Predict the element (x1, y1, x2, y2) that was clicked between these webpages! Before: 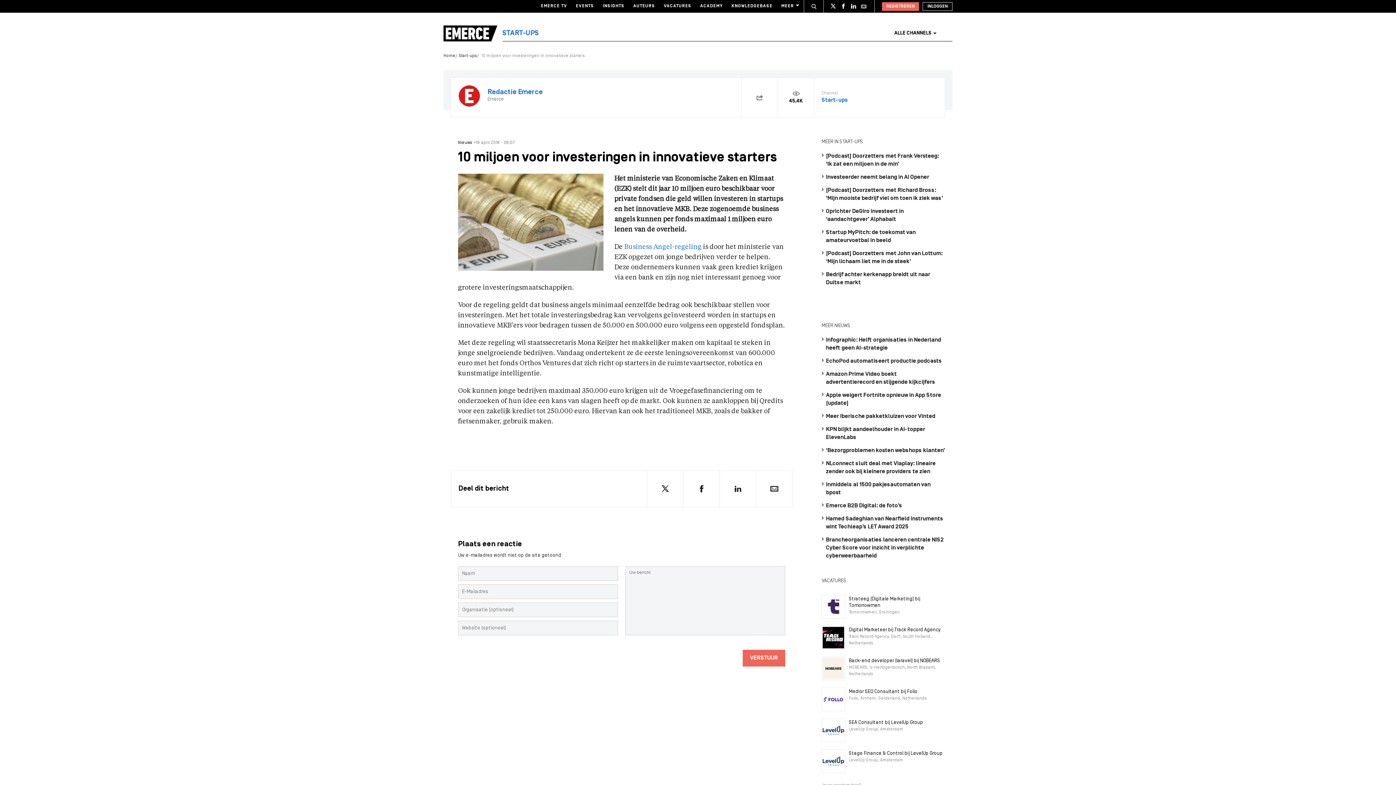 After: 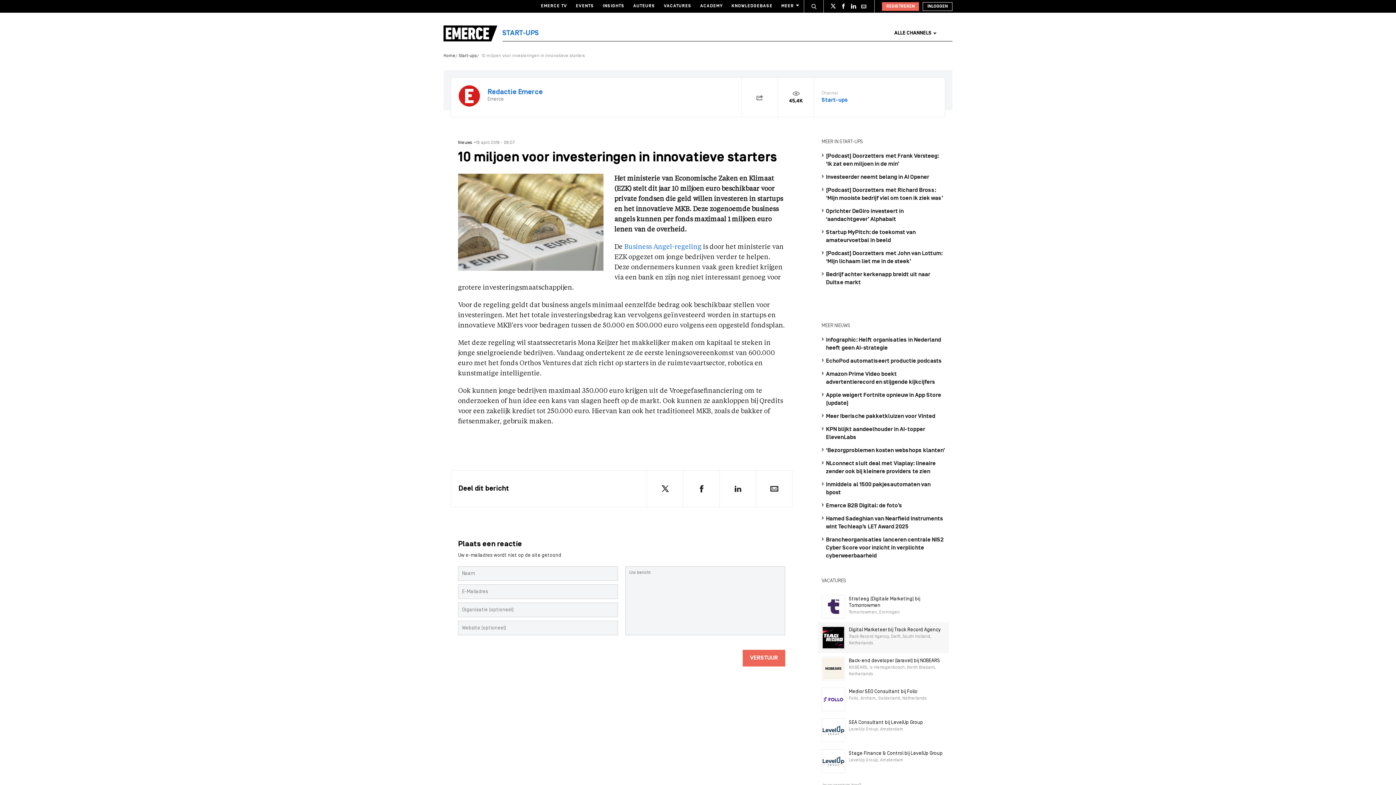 Action: label: Digital Marketeer bij Track Record Agency
Track Record Agency, Delft, South Holland, Netherlands bbox: (821, 626, 945, 649)